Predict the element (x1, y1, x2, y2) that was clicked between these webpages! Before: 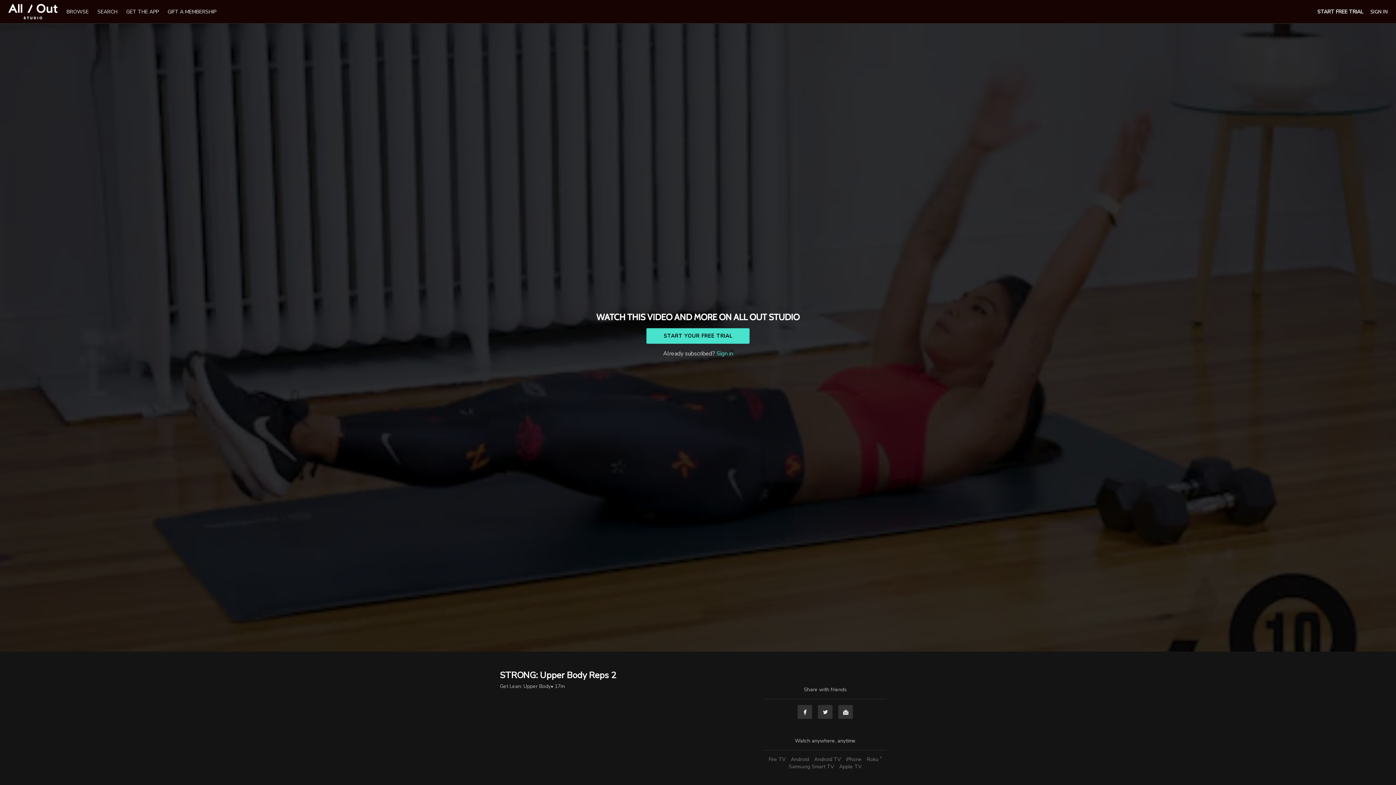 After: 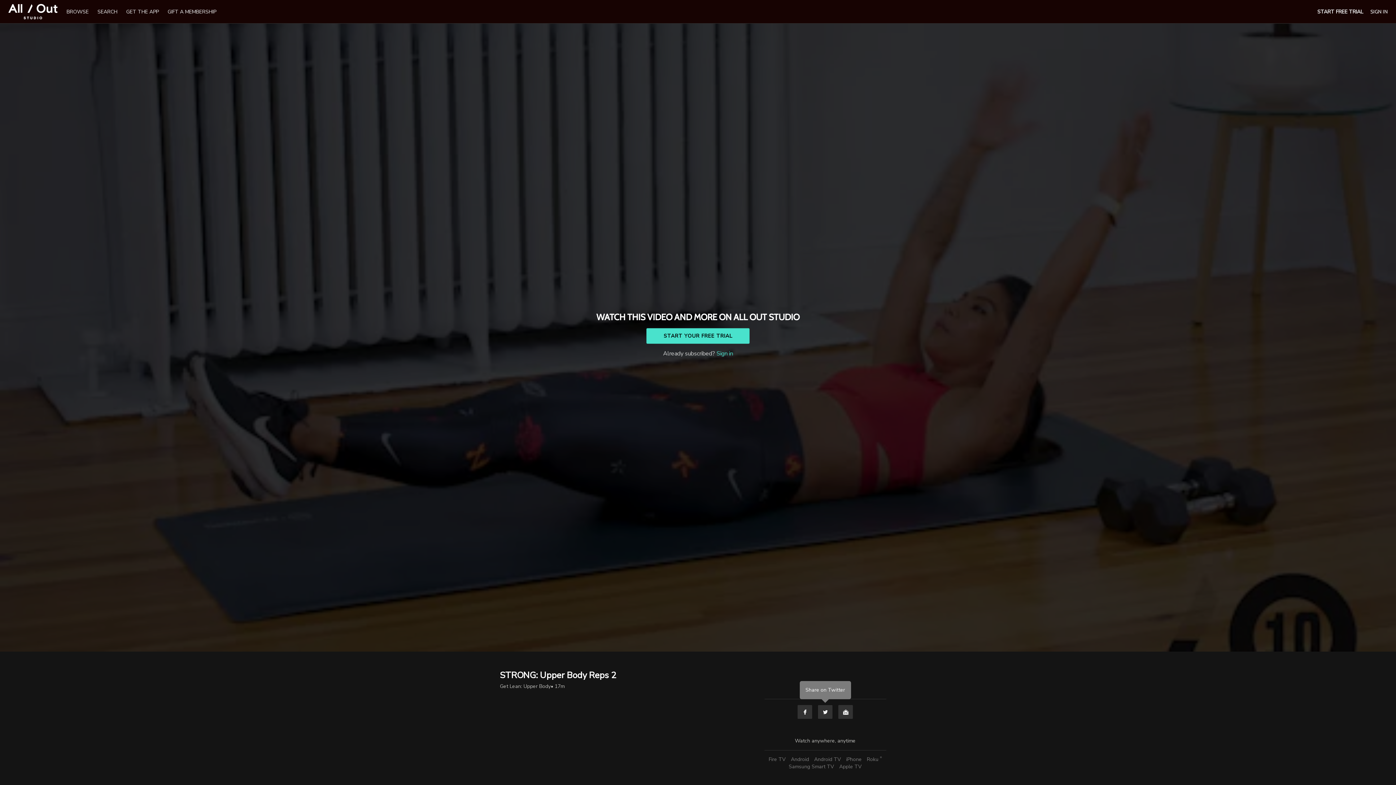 Action: label: Twitter bbox: (817, 705, 833, 719)